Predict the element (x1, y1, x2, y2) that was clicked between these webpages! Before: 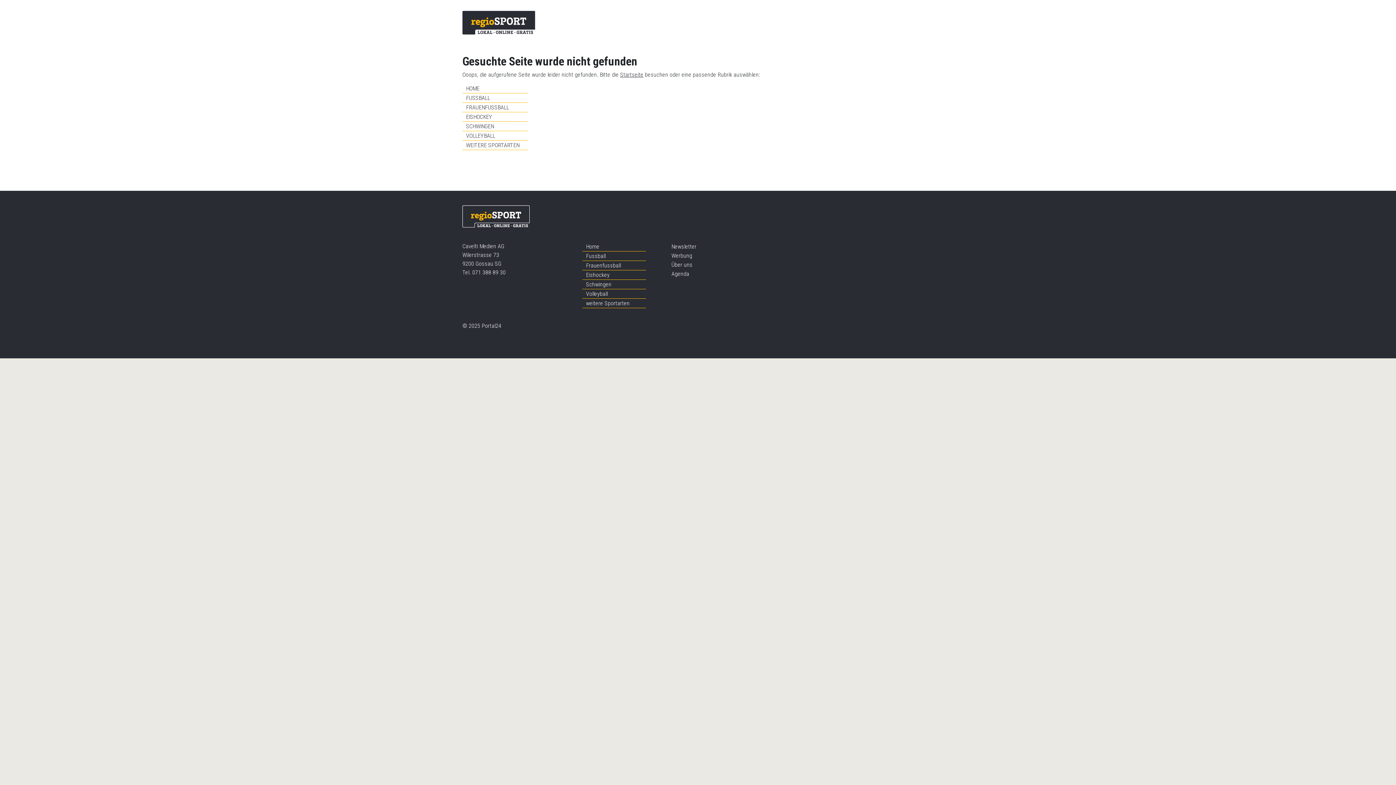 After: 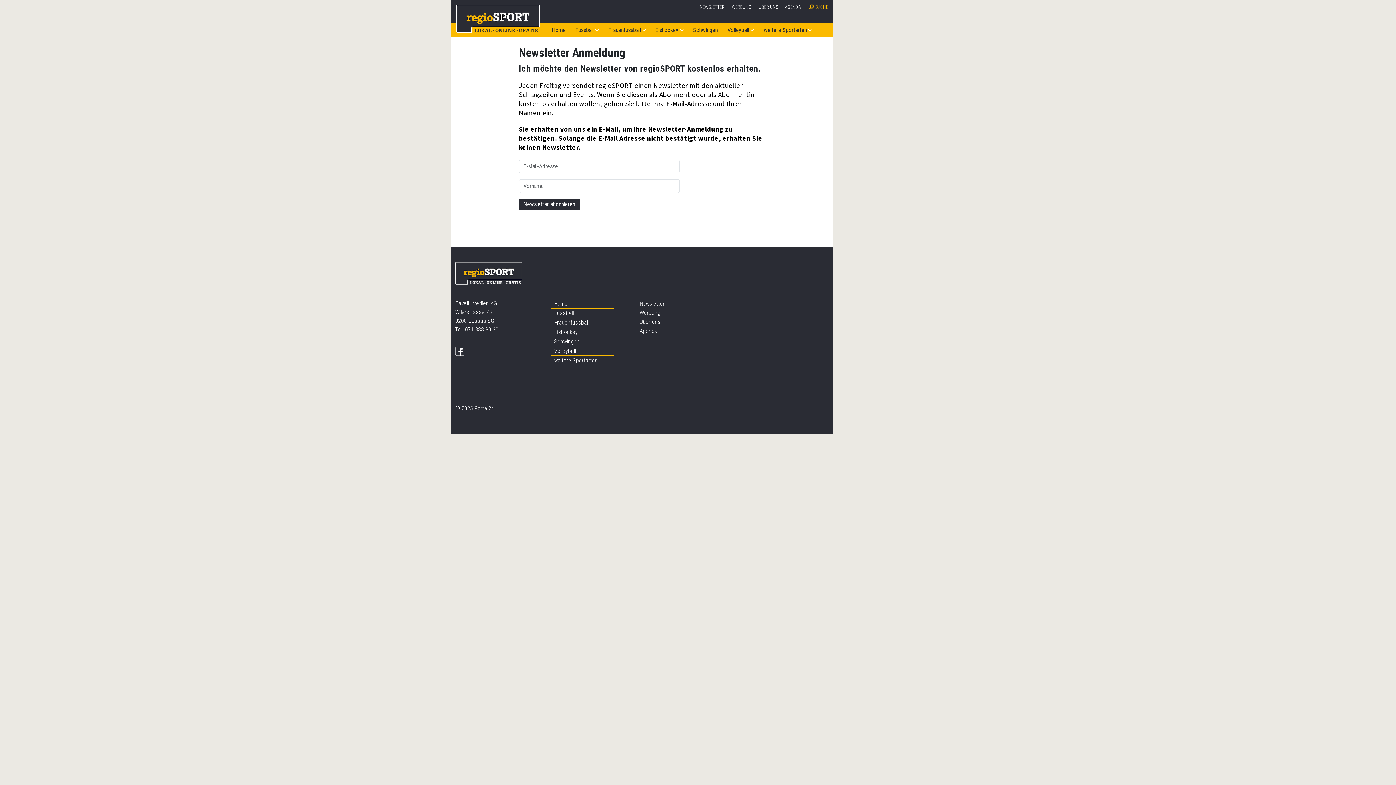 Action: bbox: (671, 243, 696, 250) label: Newsletter